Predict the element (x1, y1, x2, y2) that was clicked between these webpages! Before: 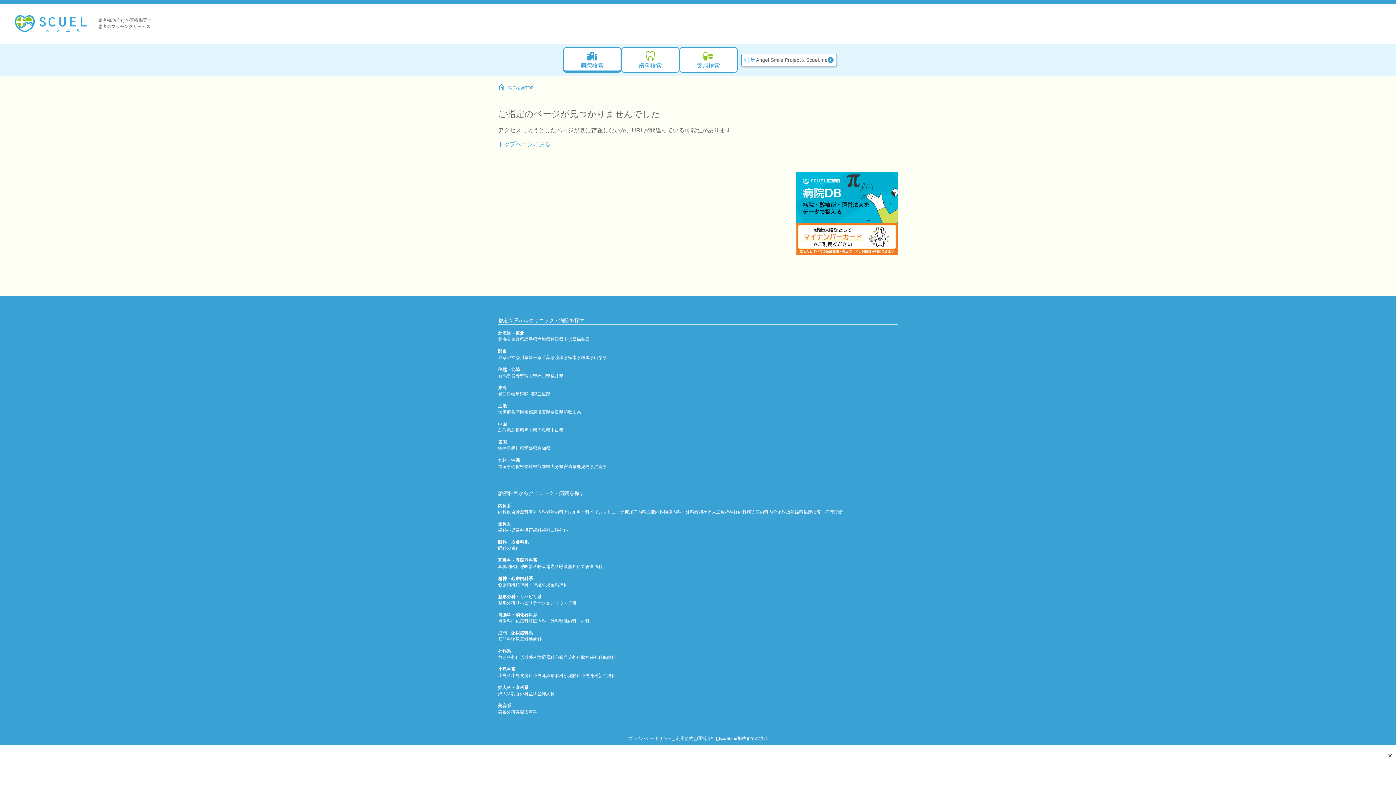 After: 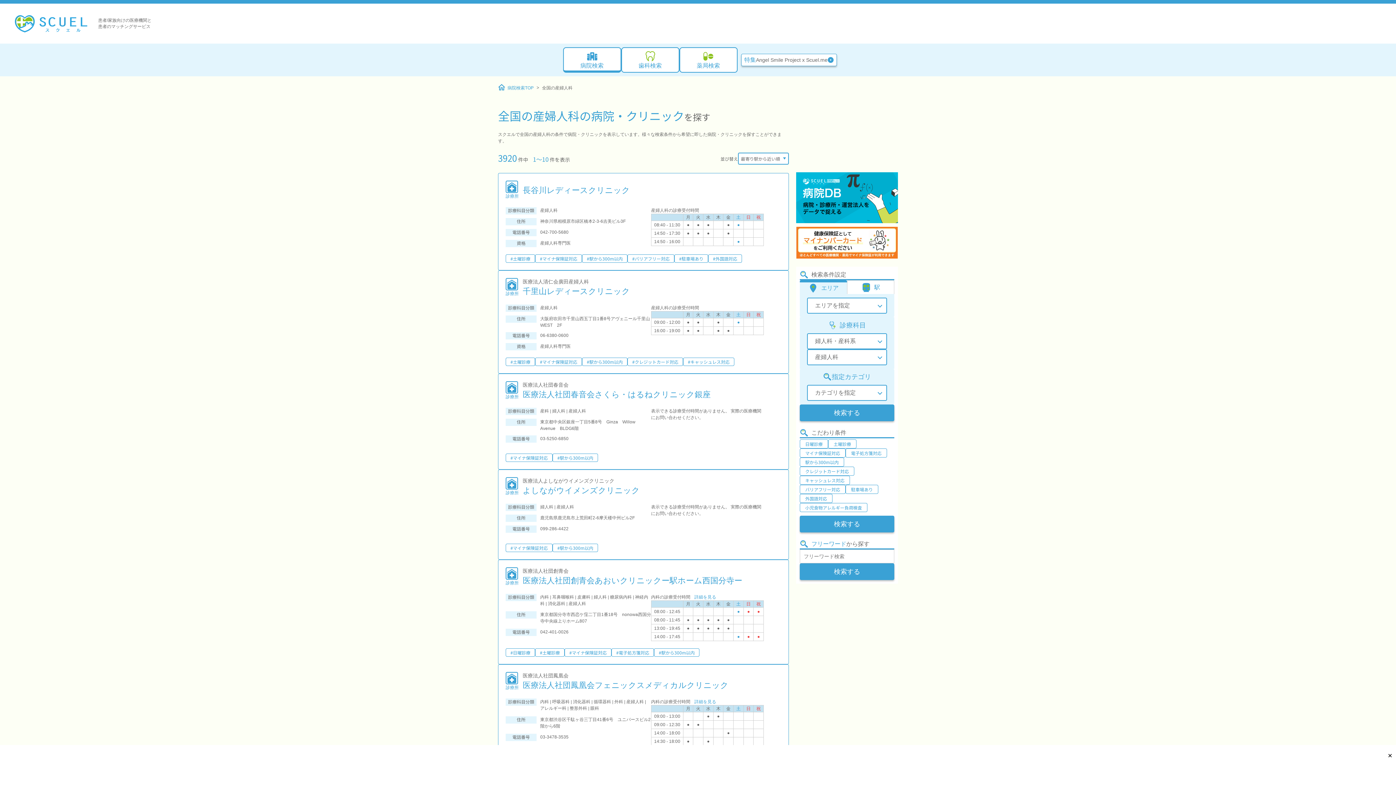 Action: label: 産婦人科 bbox: (537, 691, 554, 697)